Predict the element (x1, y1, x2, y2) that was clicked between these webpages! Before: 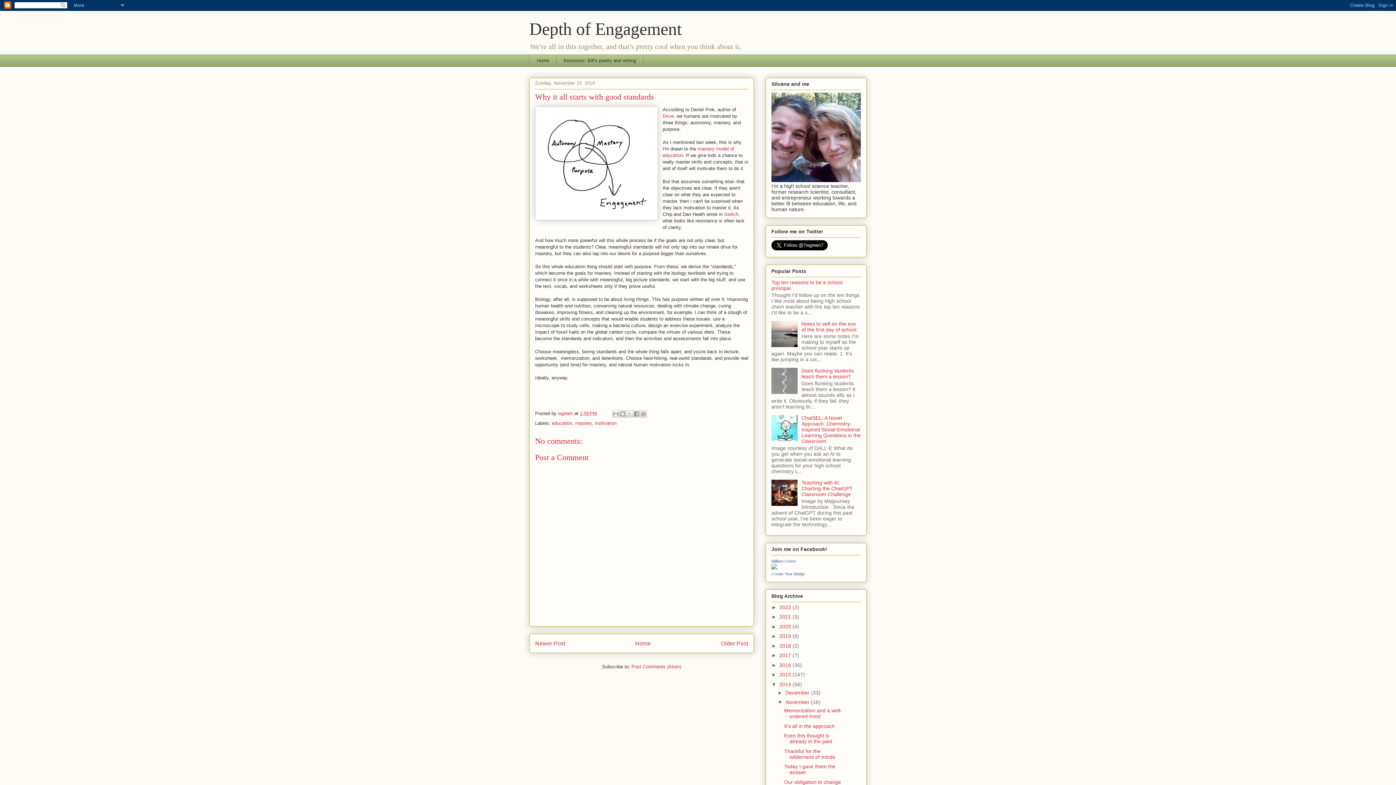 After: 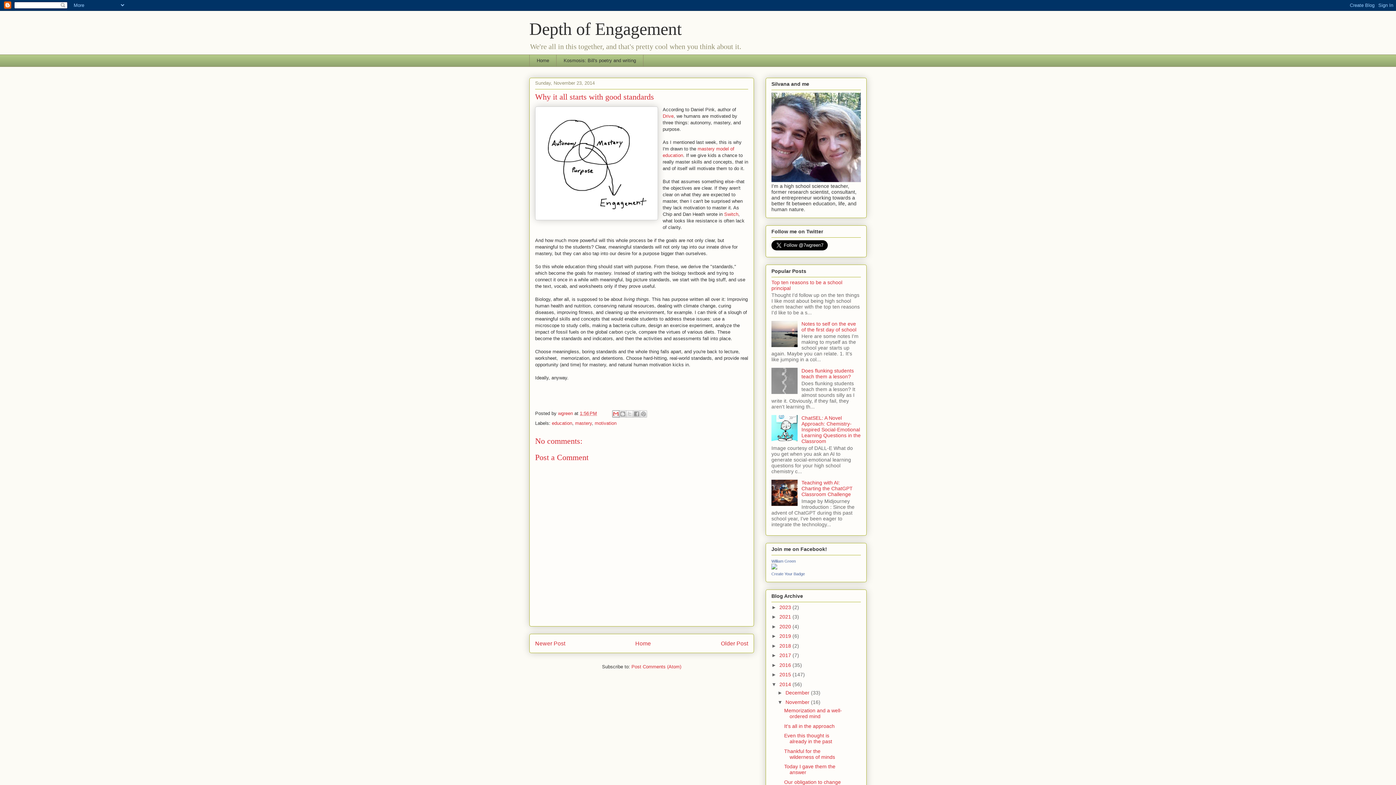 Action: bbox: (612, 410, 619, 417) label: Email This